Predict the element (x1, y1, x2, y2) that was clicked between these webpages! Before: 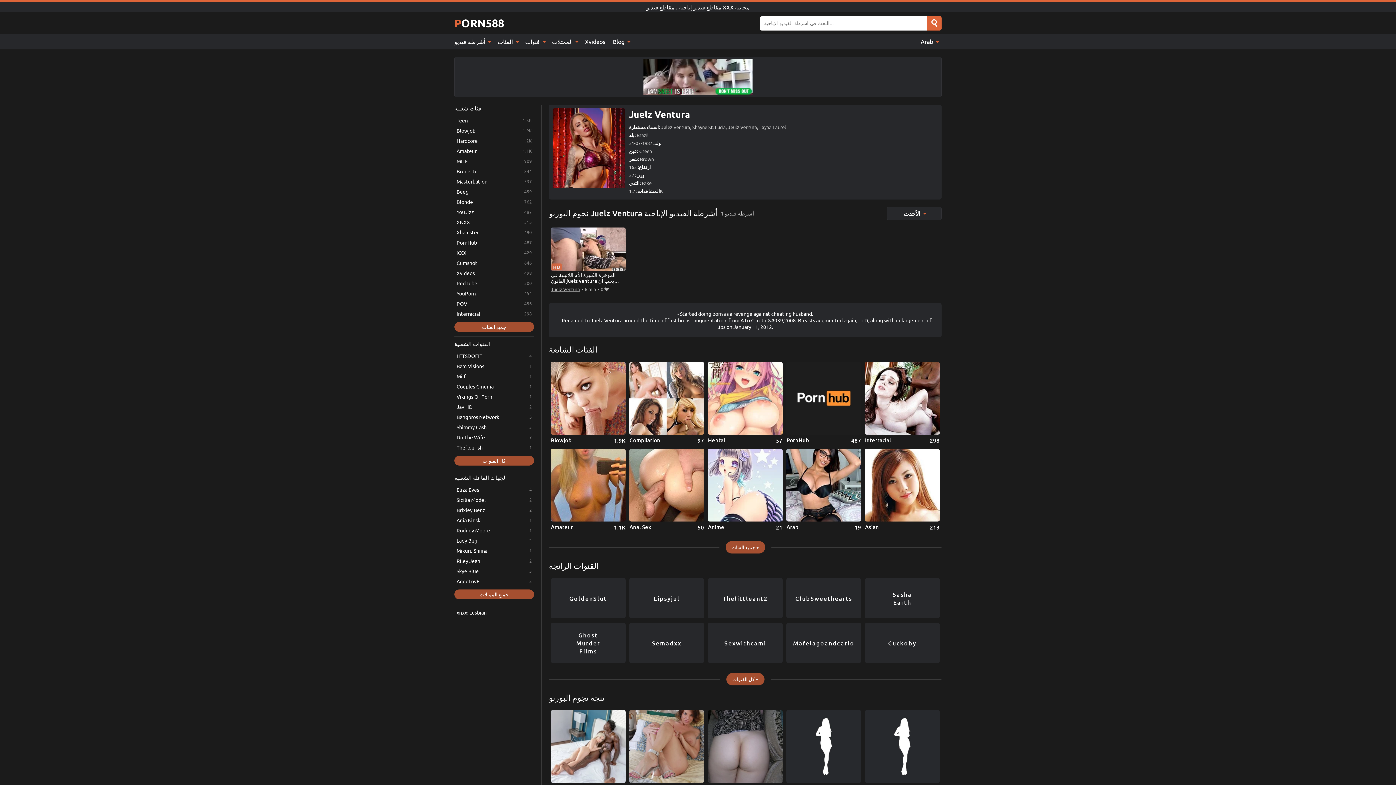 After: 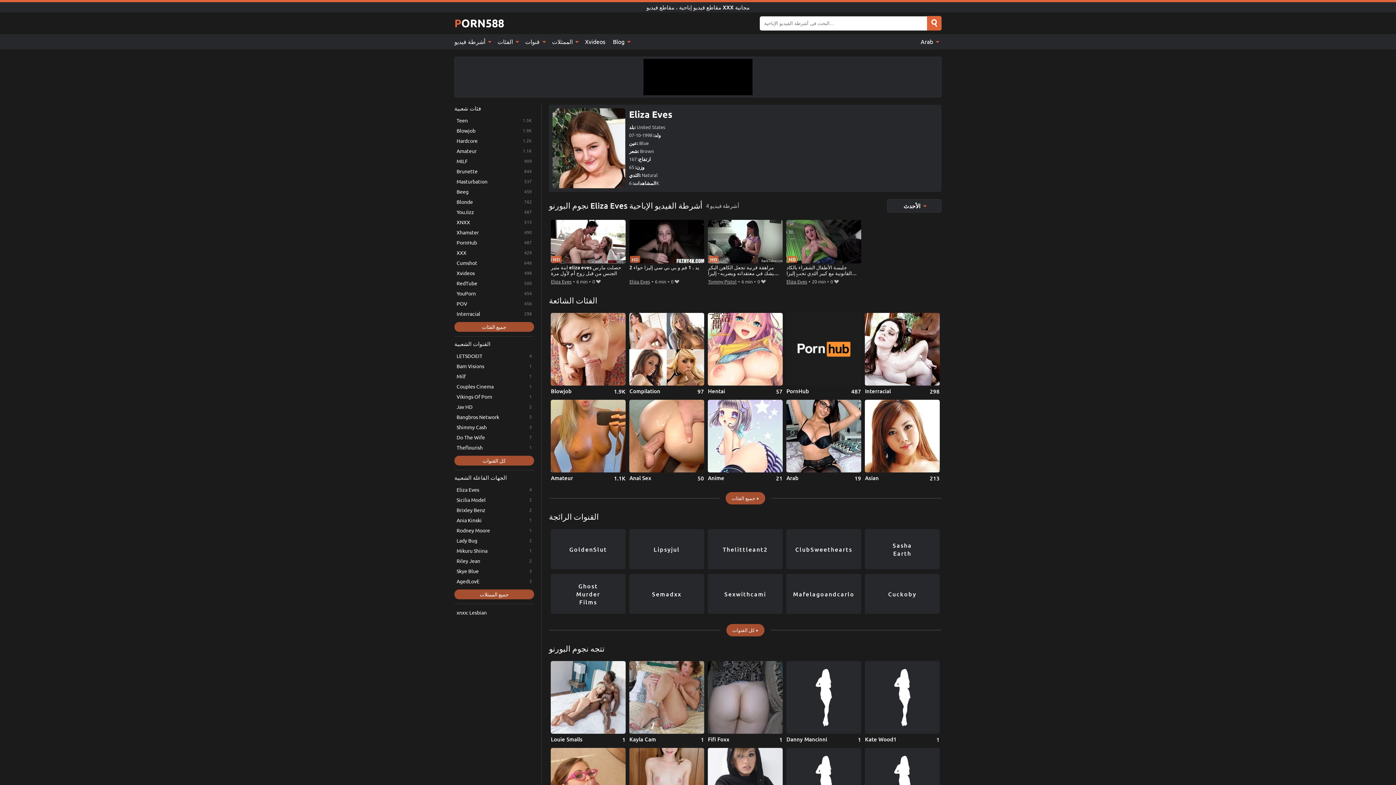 Action: bbox: (454, 485, 534, 494) label: Eliza Eves